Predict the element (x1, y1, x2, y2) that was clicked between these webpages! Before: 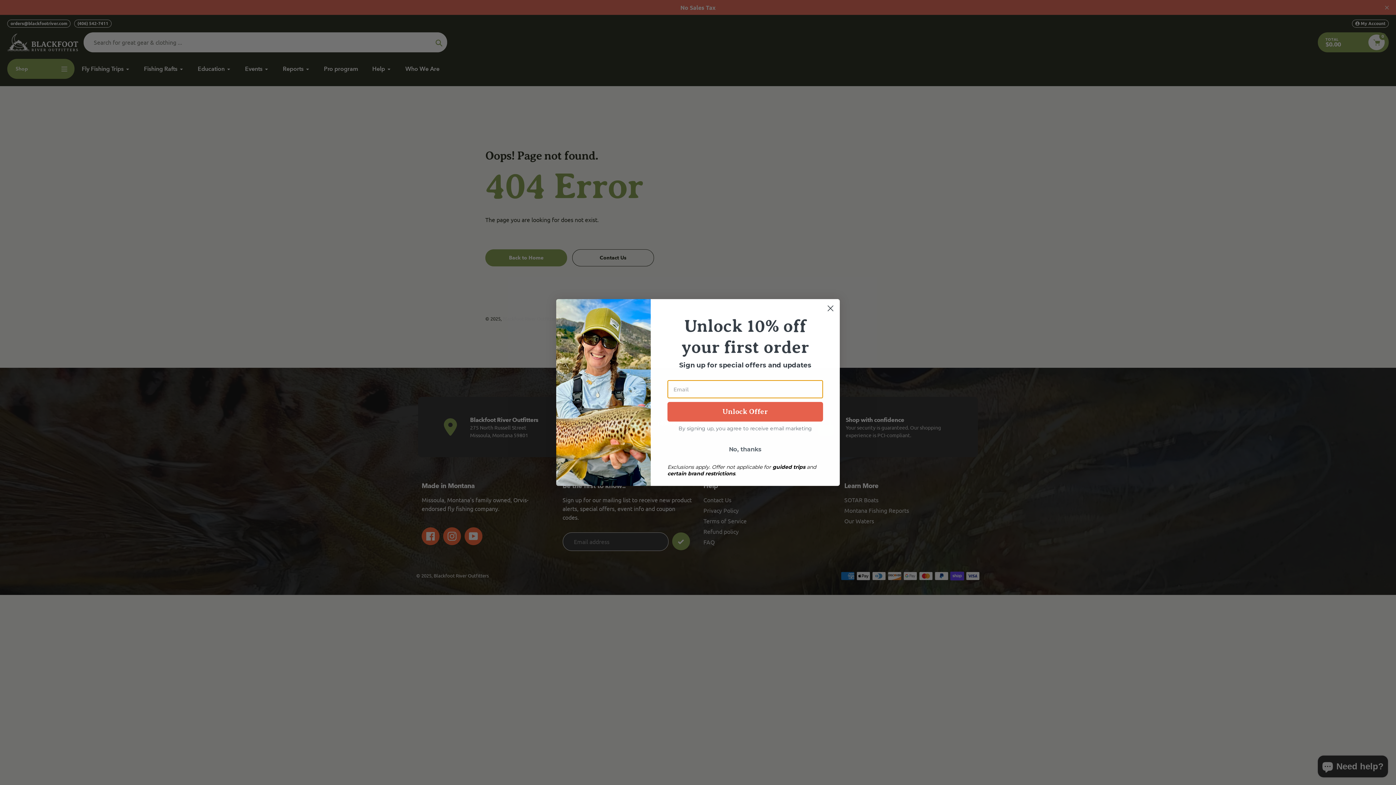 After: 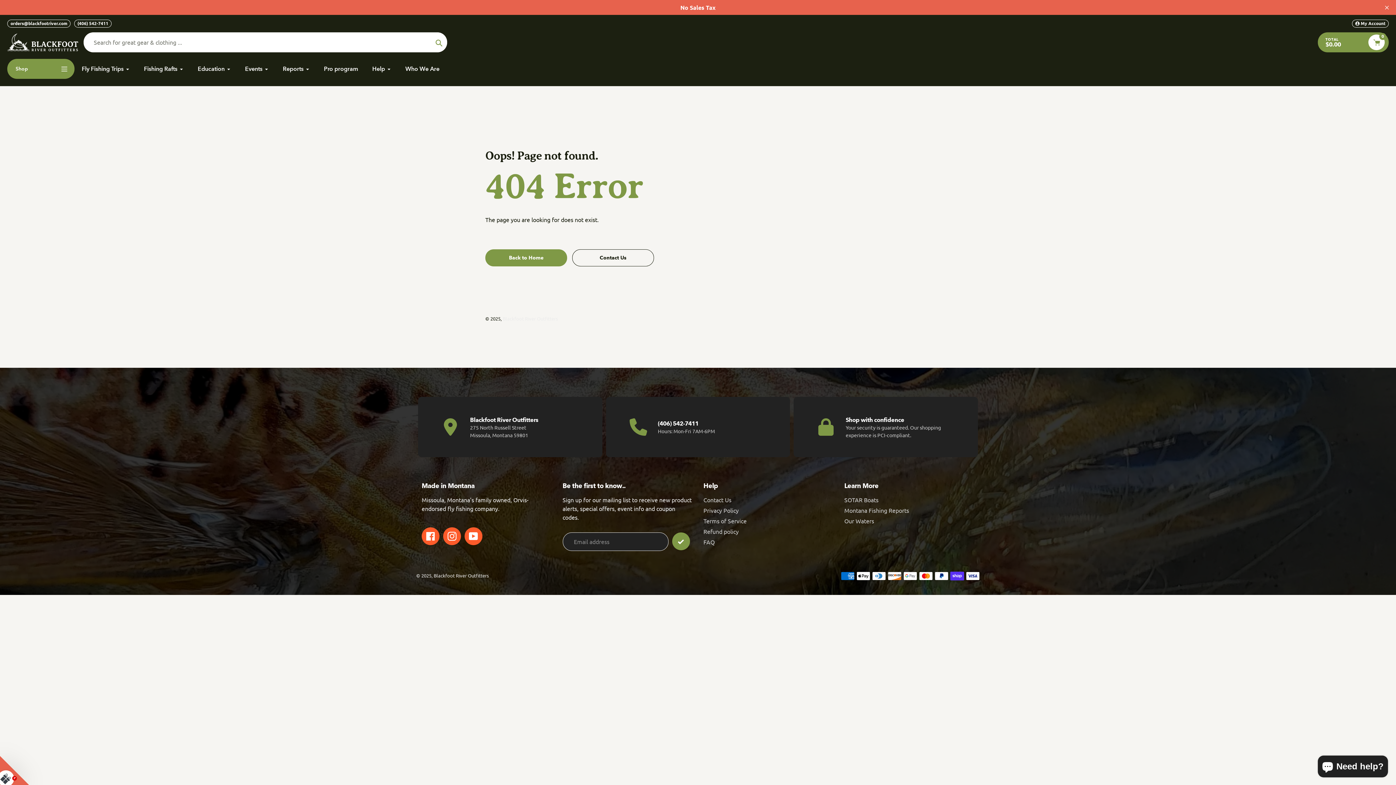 Action: bbox: (824, 302, 837, 314) label: Close dialog